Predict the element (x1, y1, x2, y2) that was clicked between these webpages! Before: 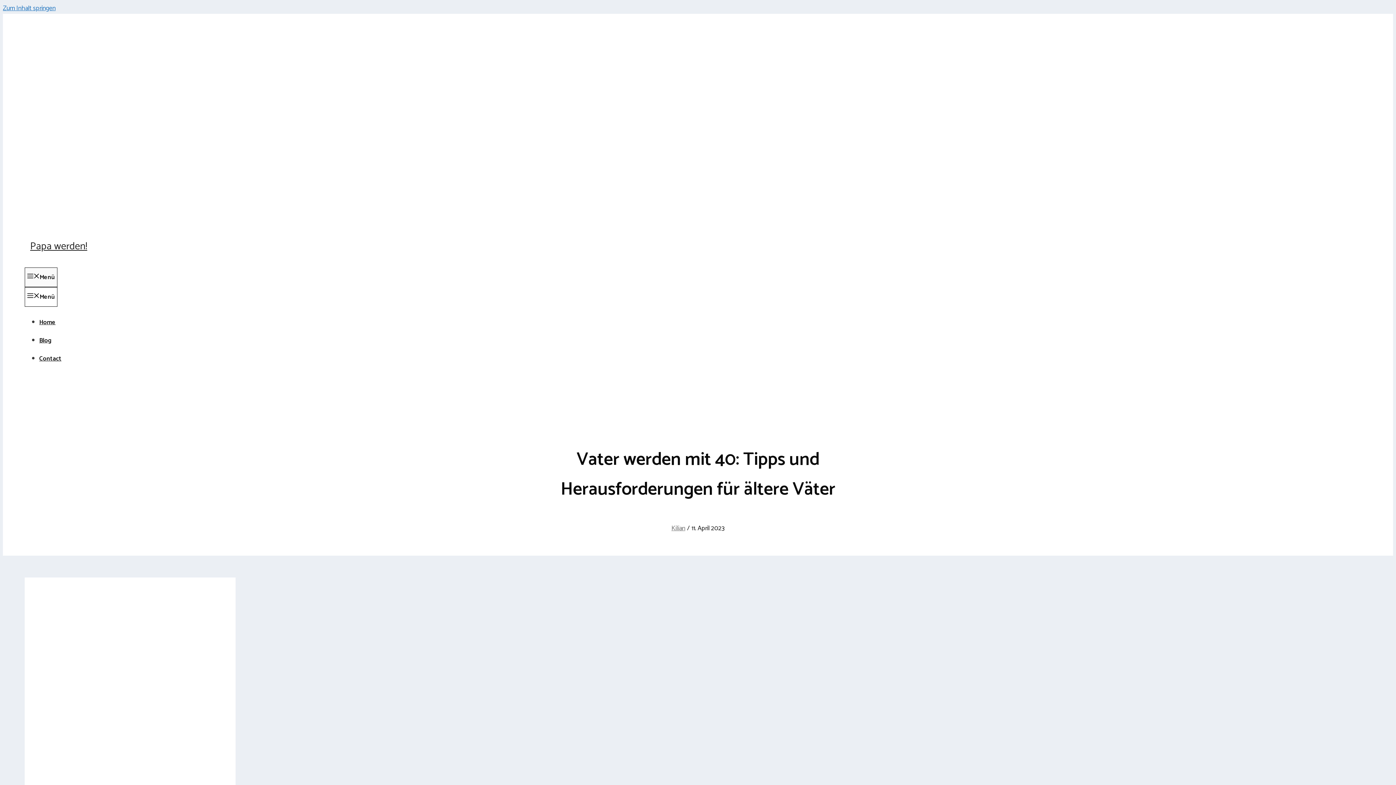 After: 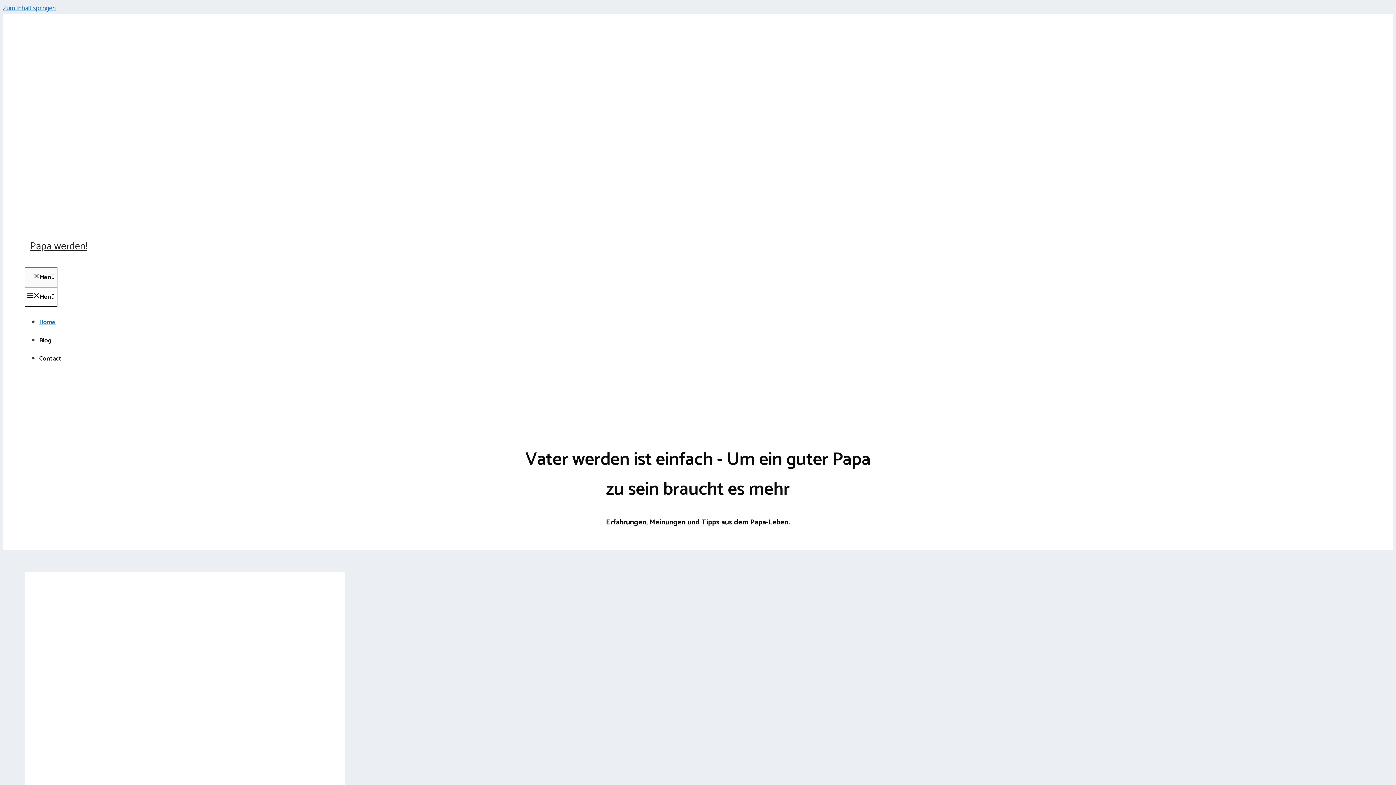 Action: bbox: (39, 317, 55, 327) label: Home